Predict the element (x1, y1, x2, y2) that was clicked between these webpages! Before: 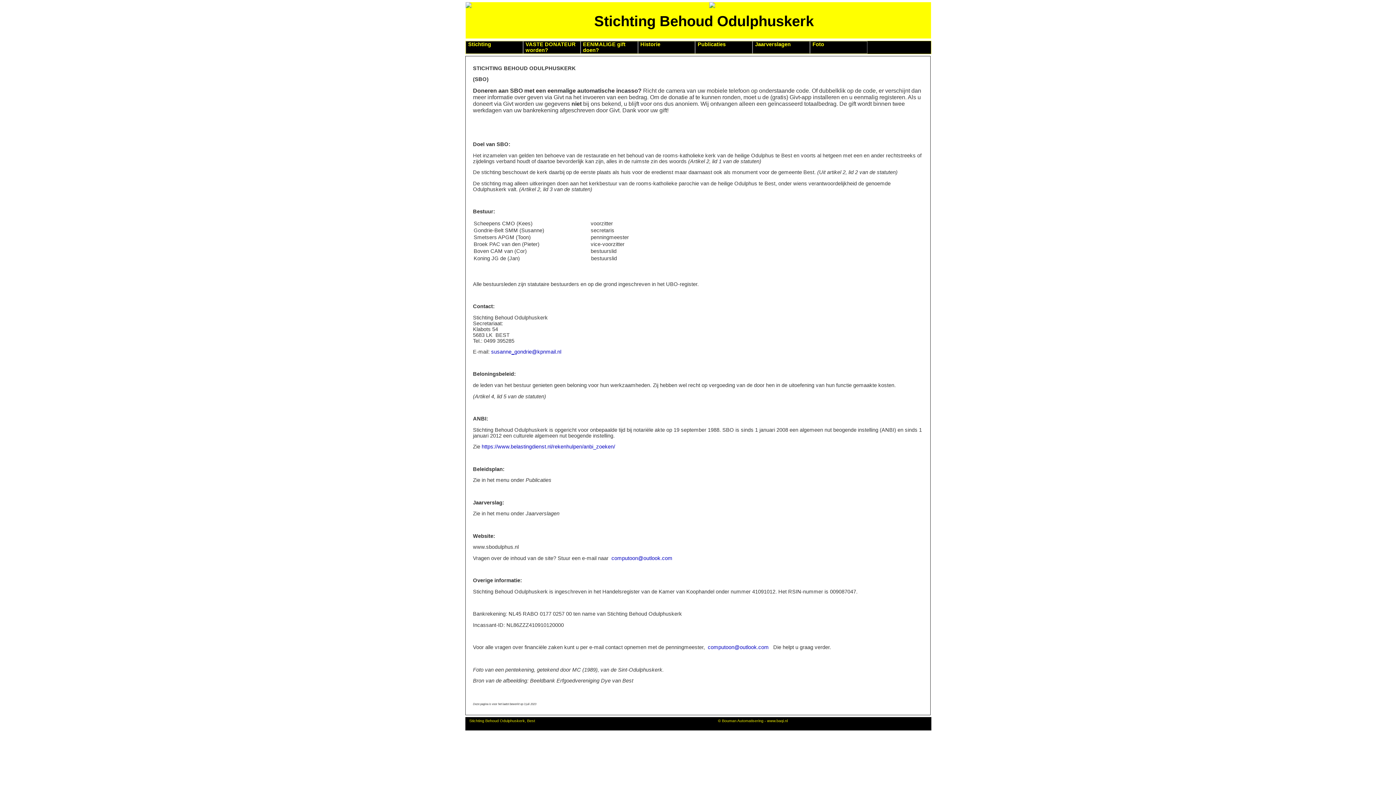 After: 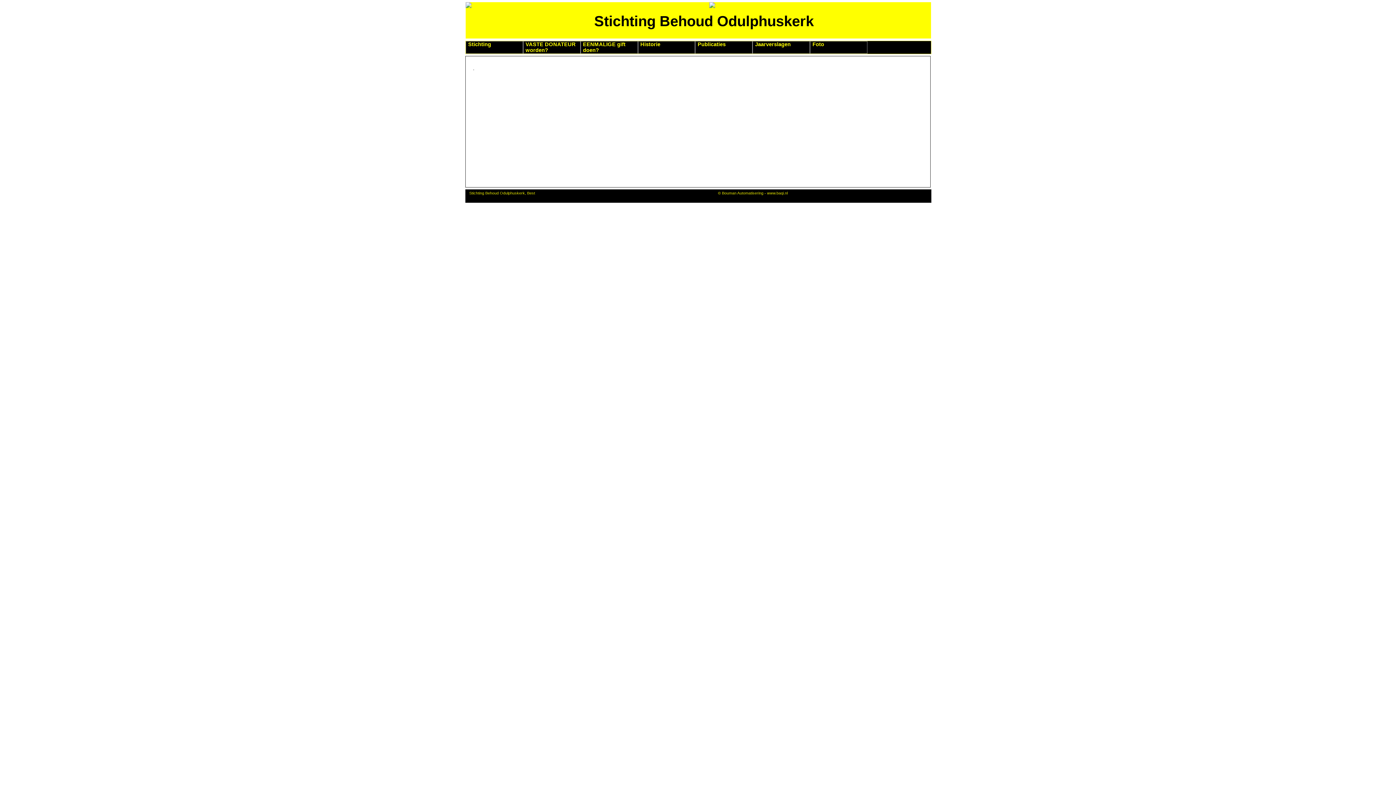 Action: label: Foto bbox: (810, 41, 867, 53)